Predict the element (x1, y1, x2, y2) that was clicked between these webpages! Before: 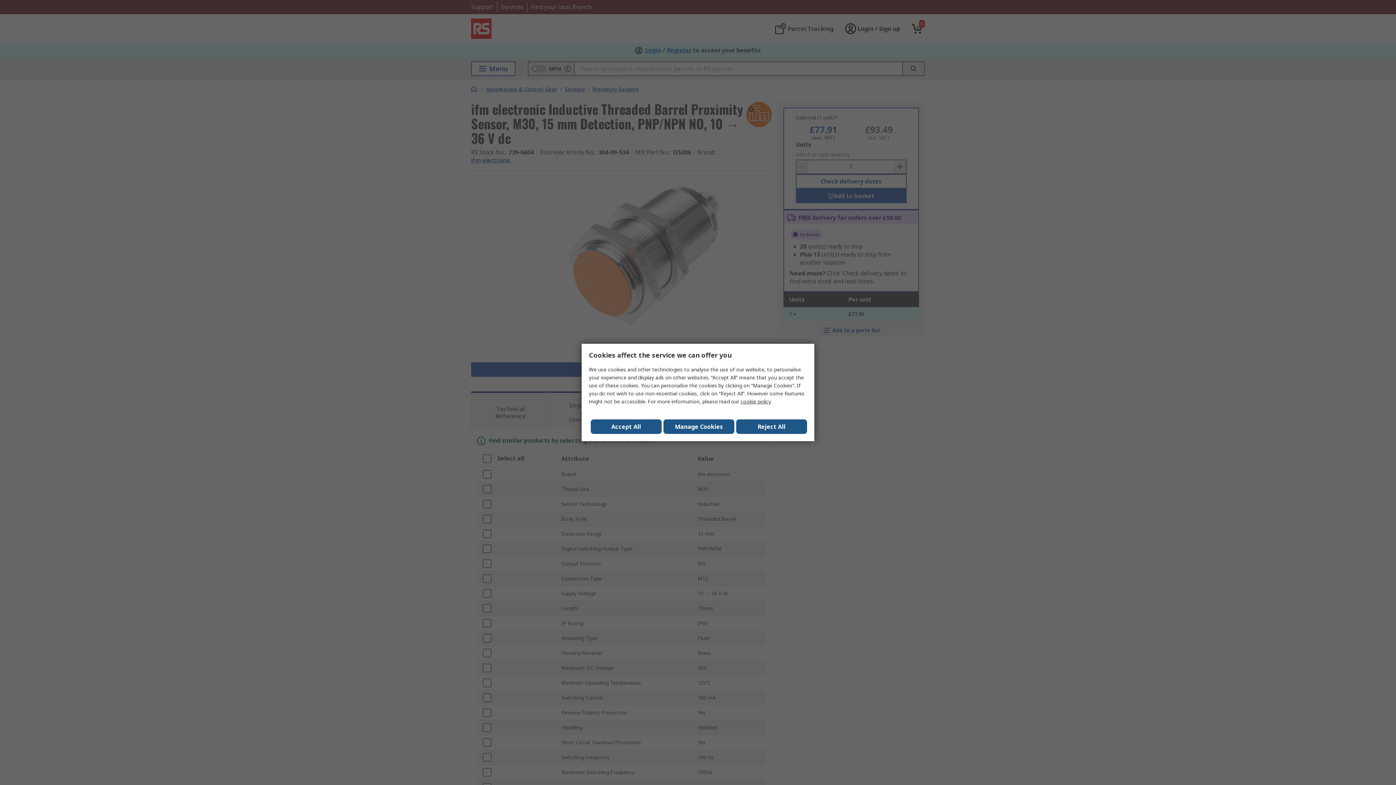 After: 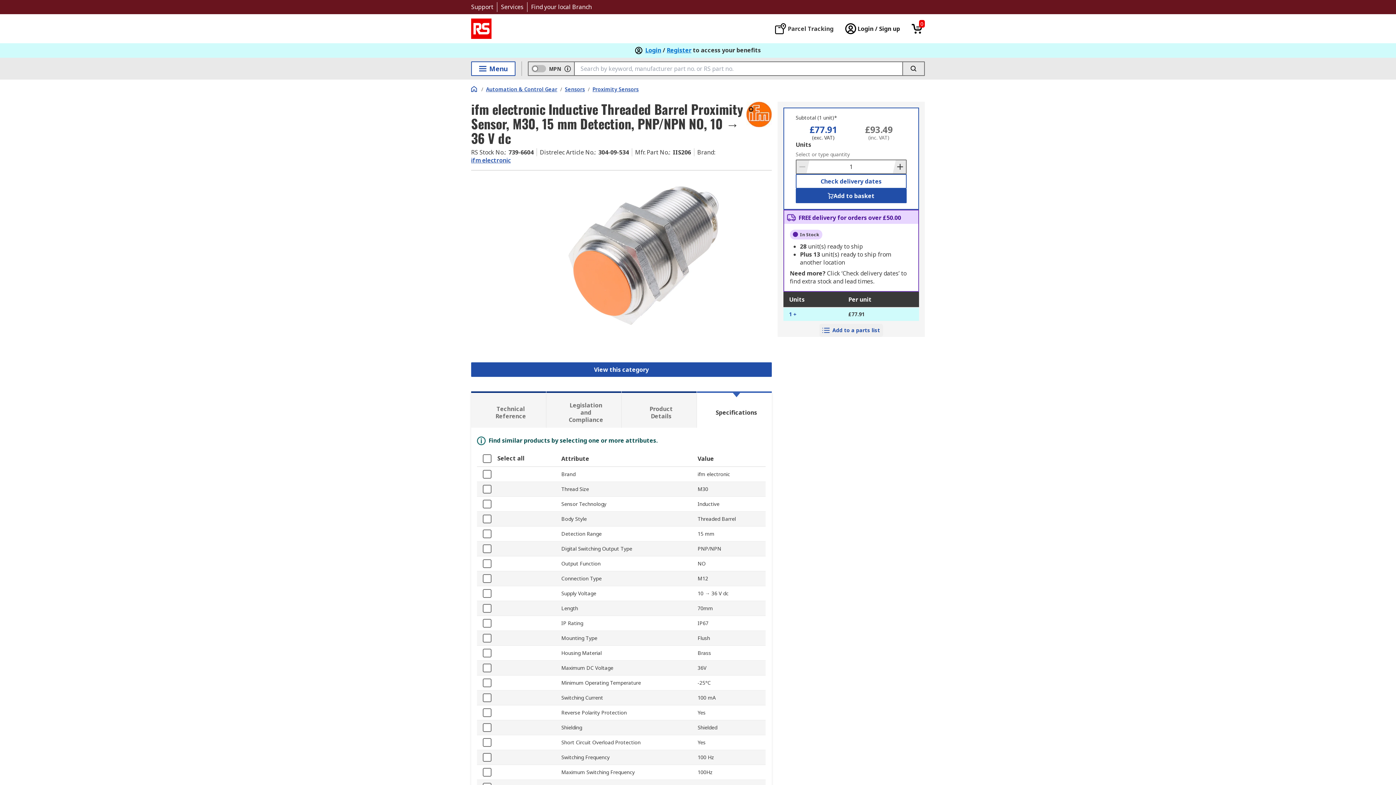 Action: bbox: (736, 419, 807, 434) label: Reject All